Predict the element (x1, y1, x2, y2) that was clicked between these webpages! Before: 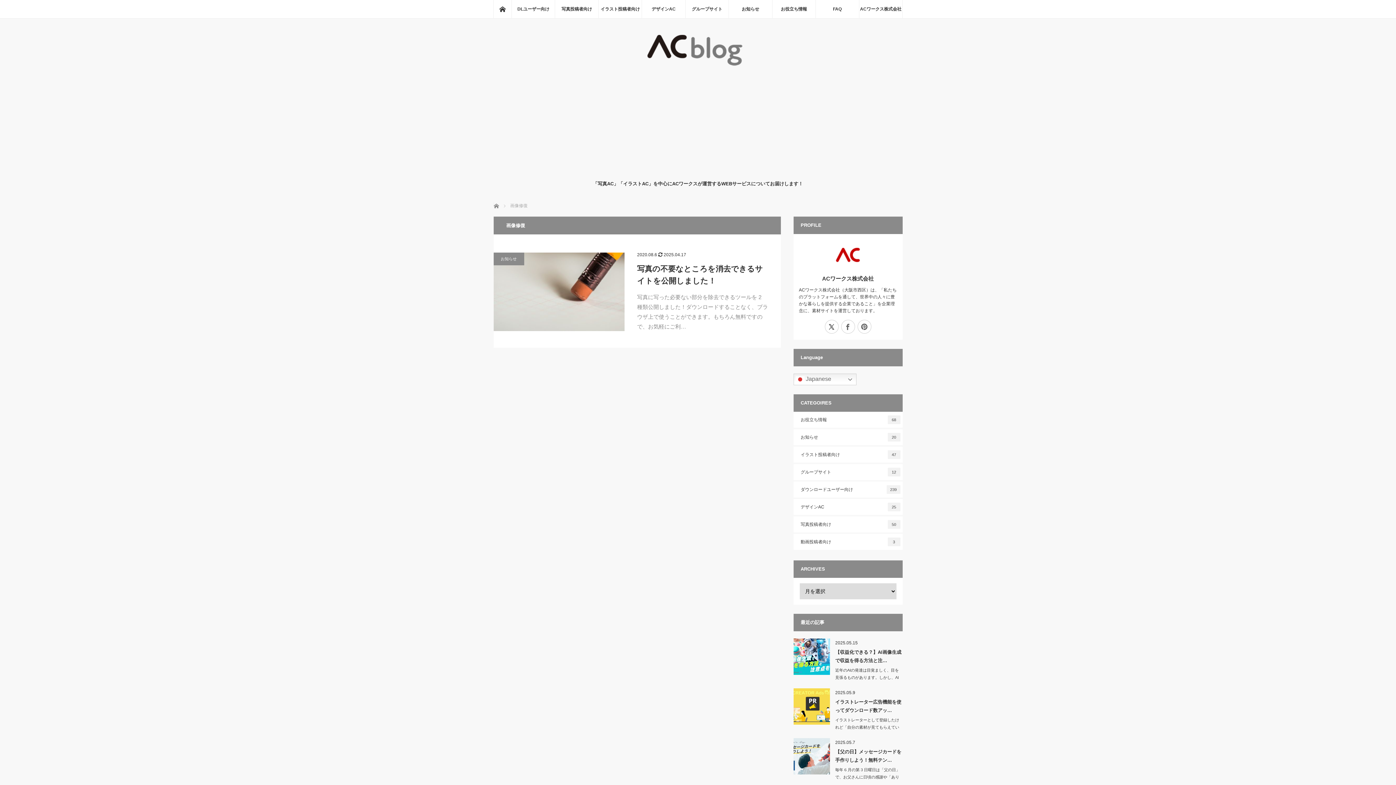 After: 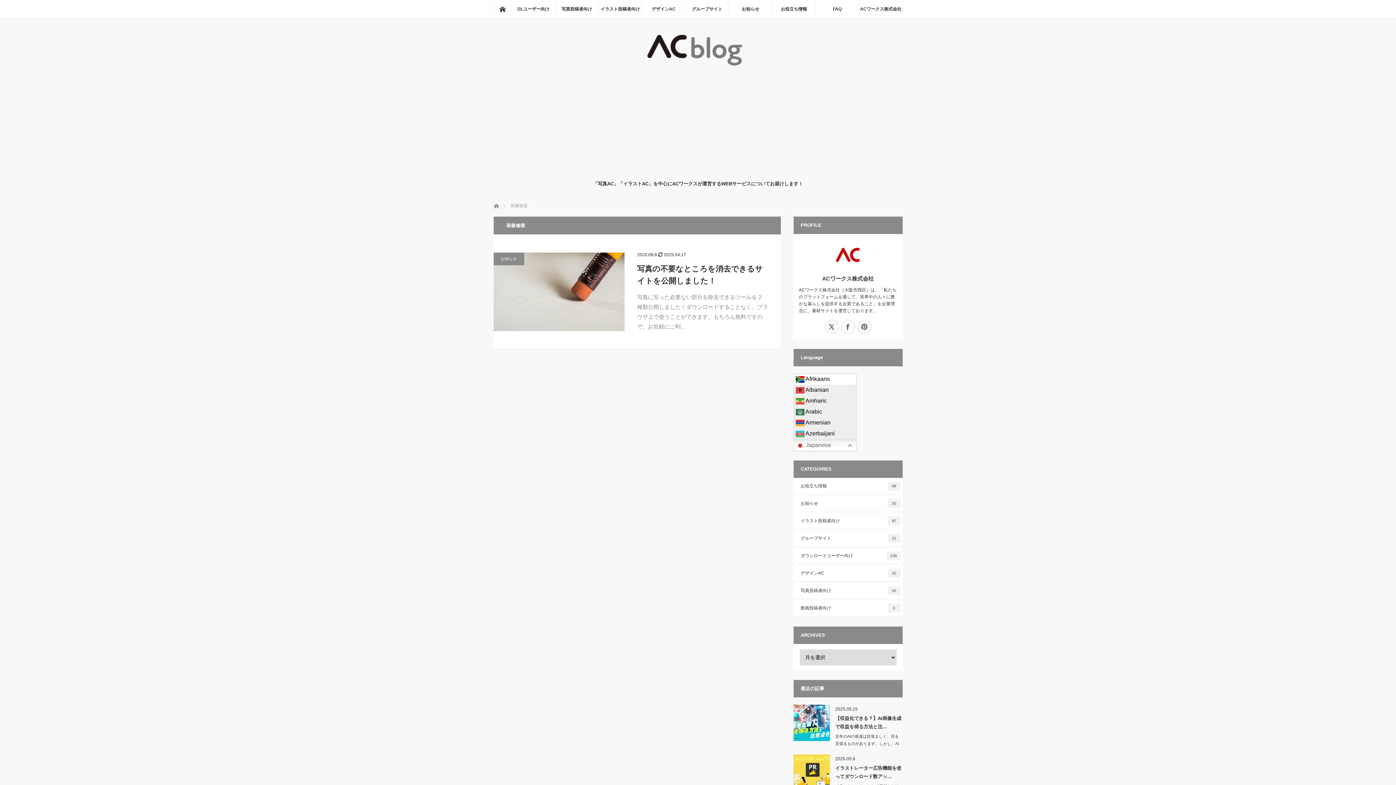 Action: label:  Japanese bbox: (793, 373, 856, 385)